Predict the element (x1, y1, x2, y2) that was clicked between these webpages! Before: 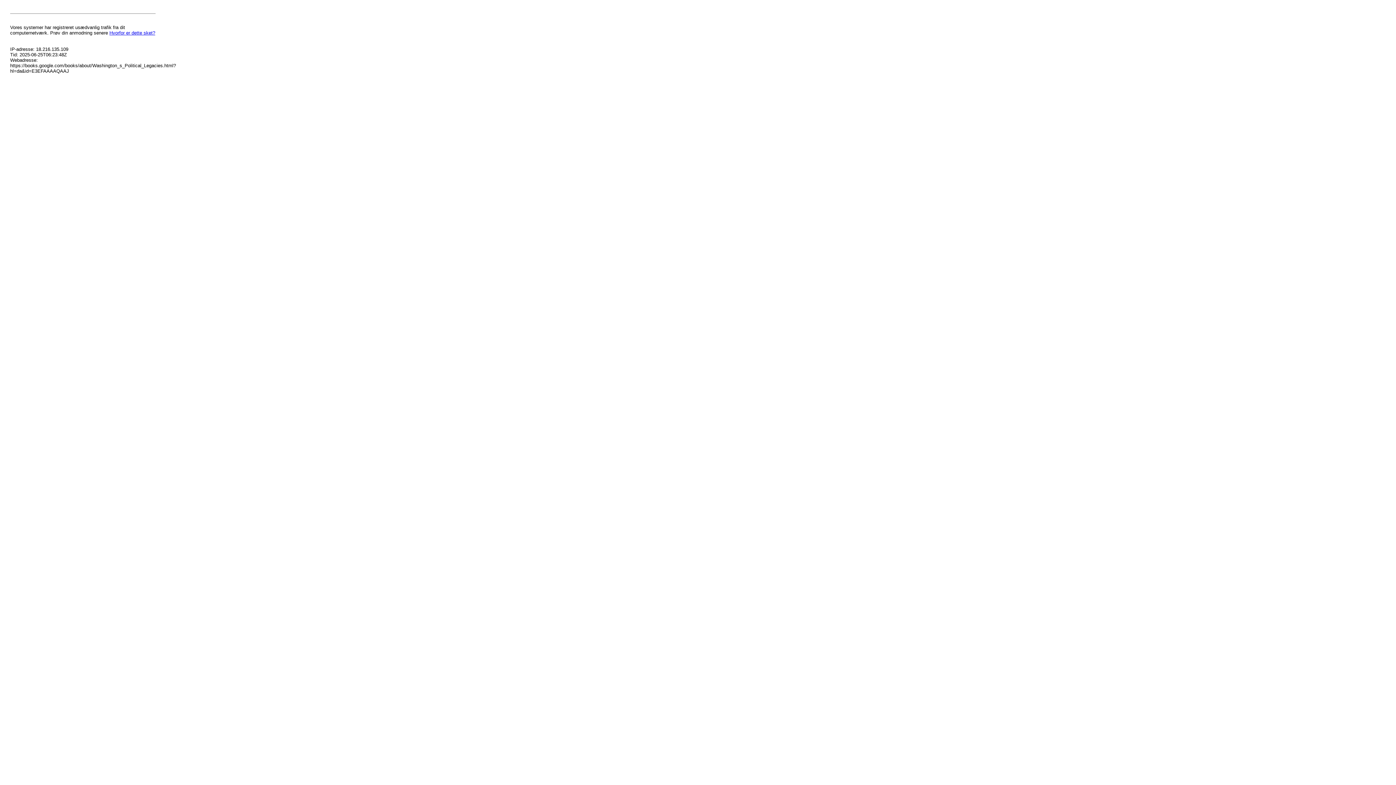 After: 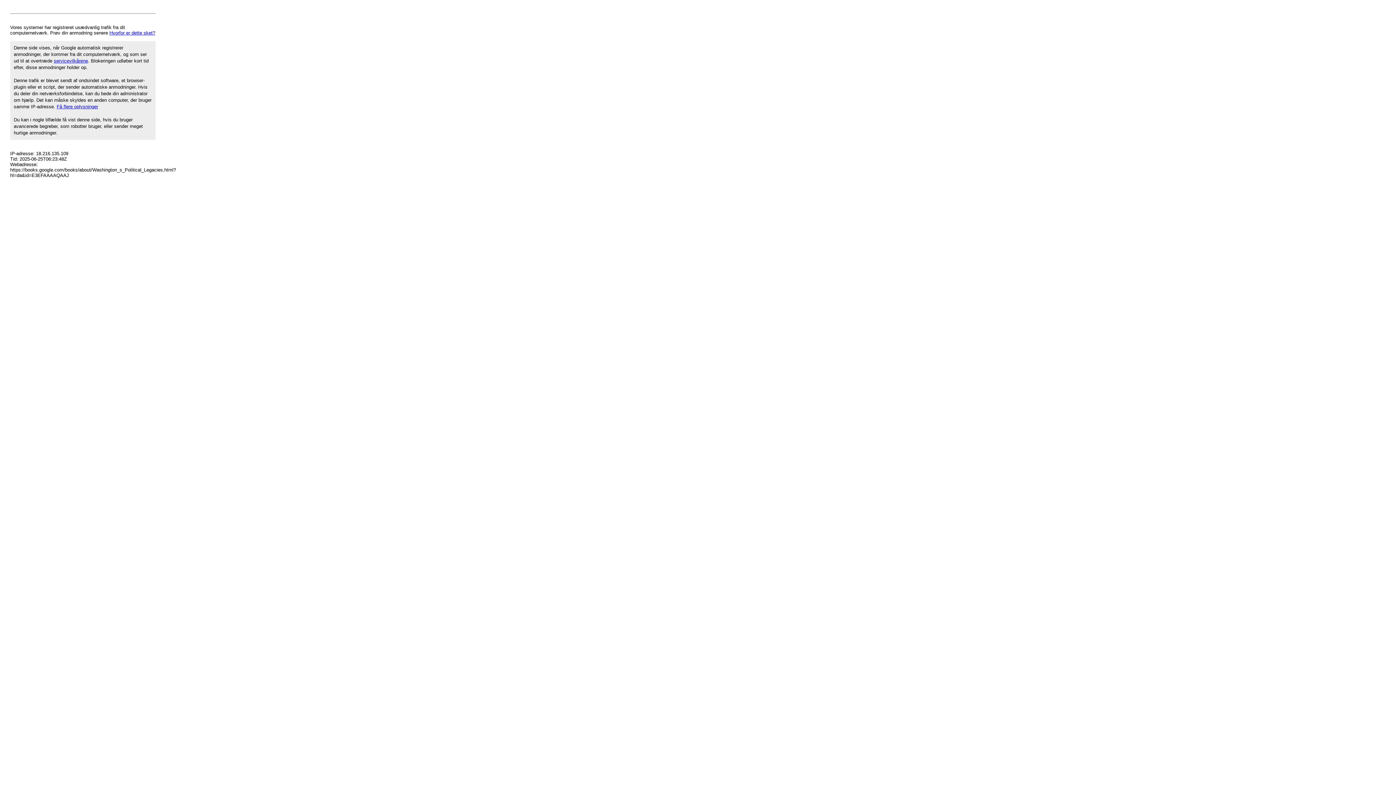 Action: label: Hvorfor er dette sket? bbox: (109, 30, 155, 35)